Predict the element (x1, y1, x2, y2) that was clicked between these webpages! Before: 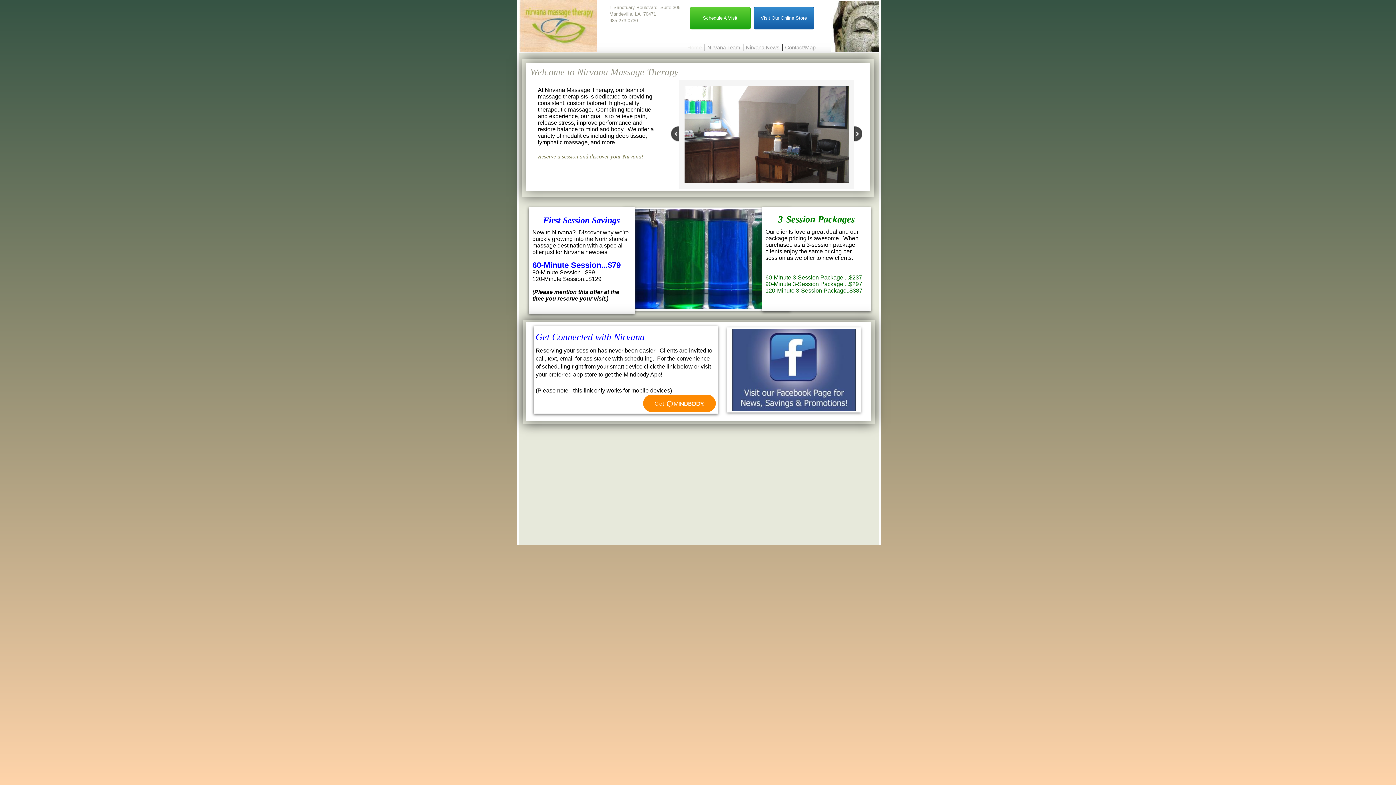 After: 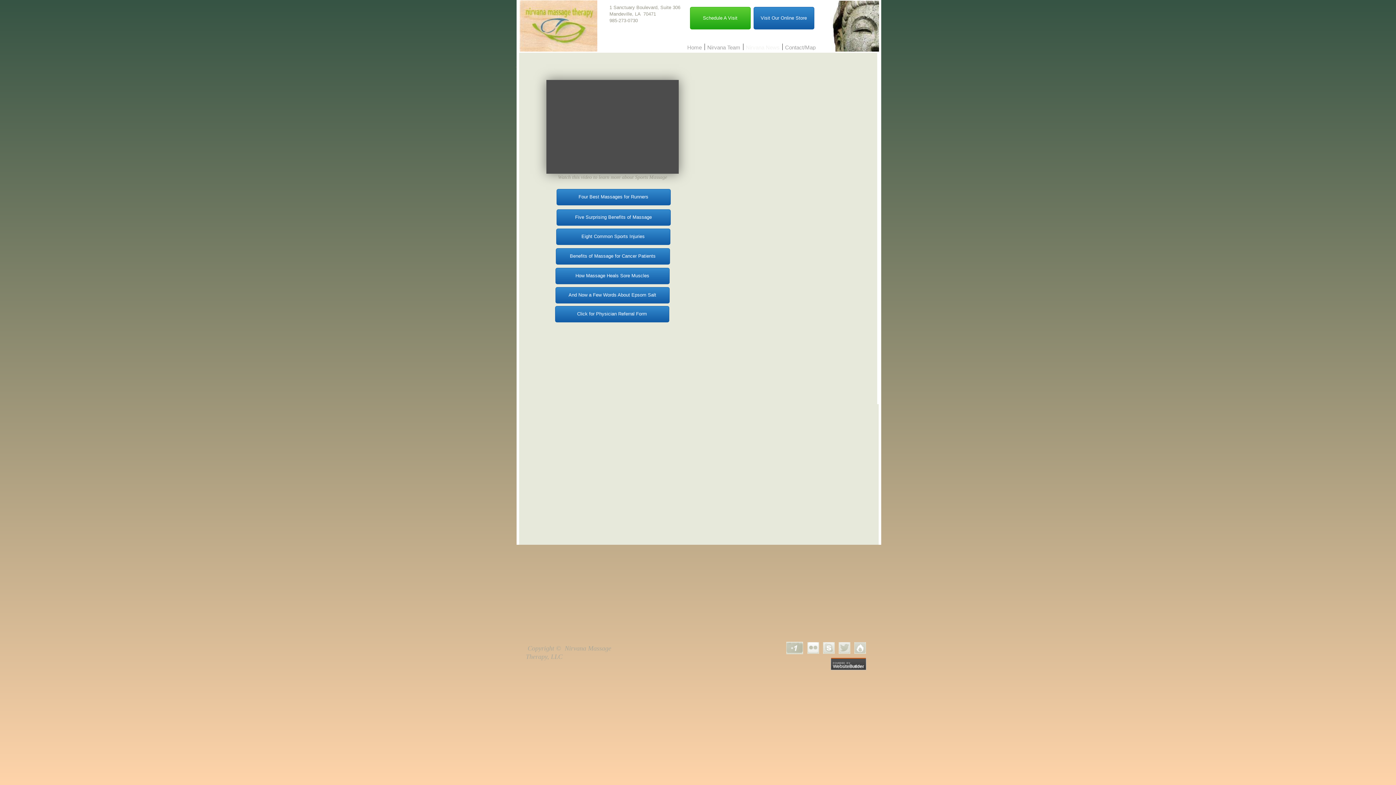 Action: bbox: (743, 44, 782, 50) label: Nirvana News